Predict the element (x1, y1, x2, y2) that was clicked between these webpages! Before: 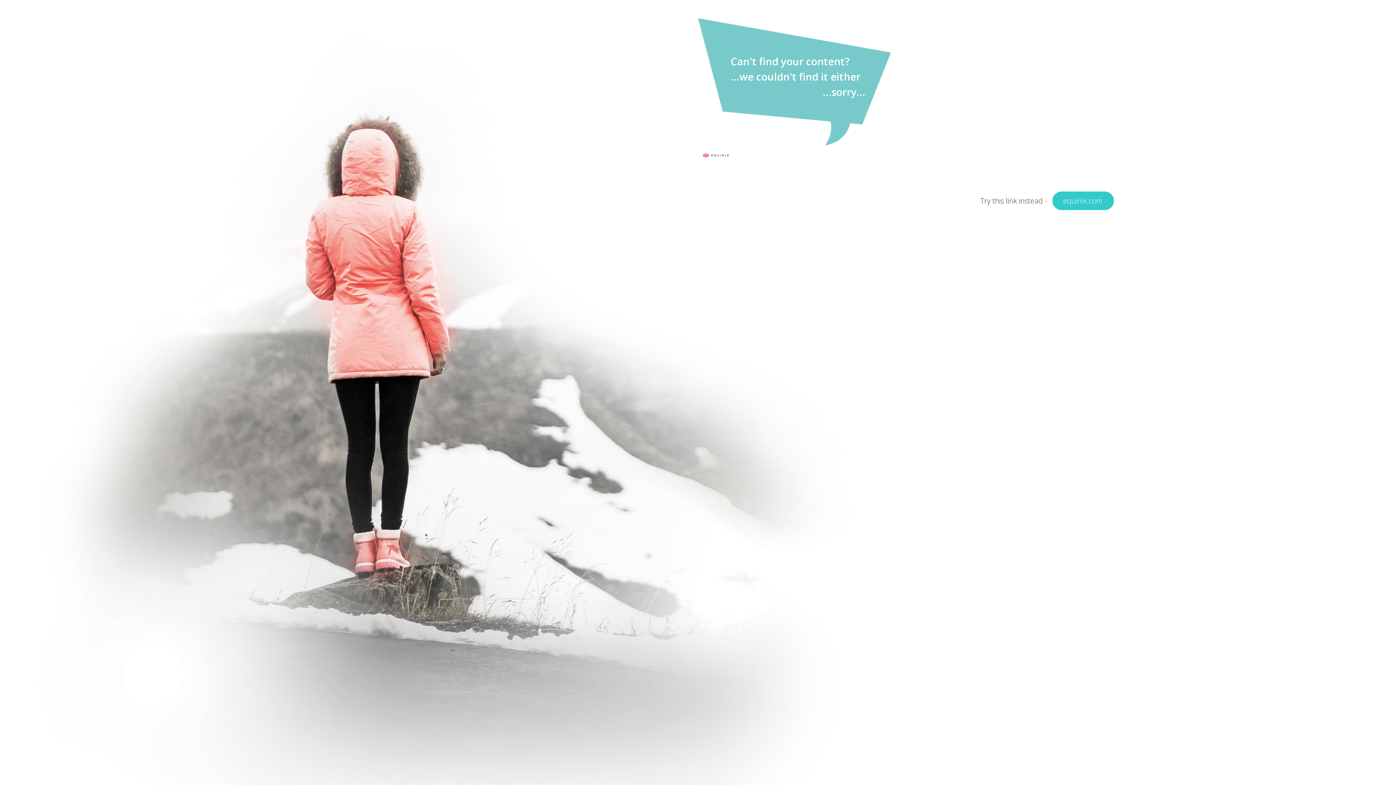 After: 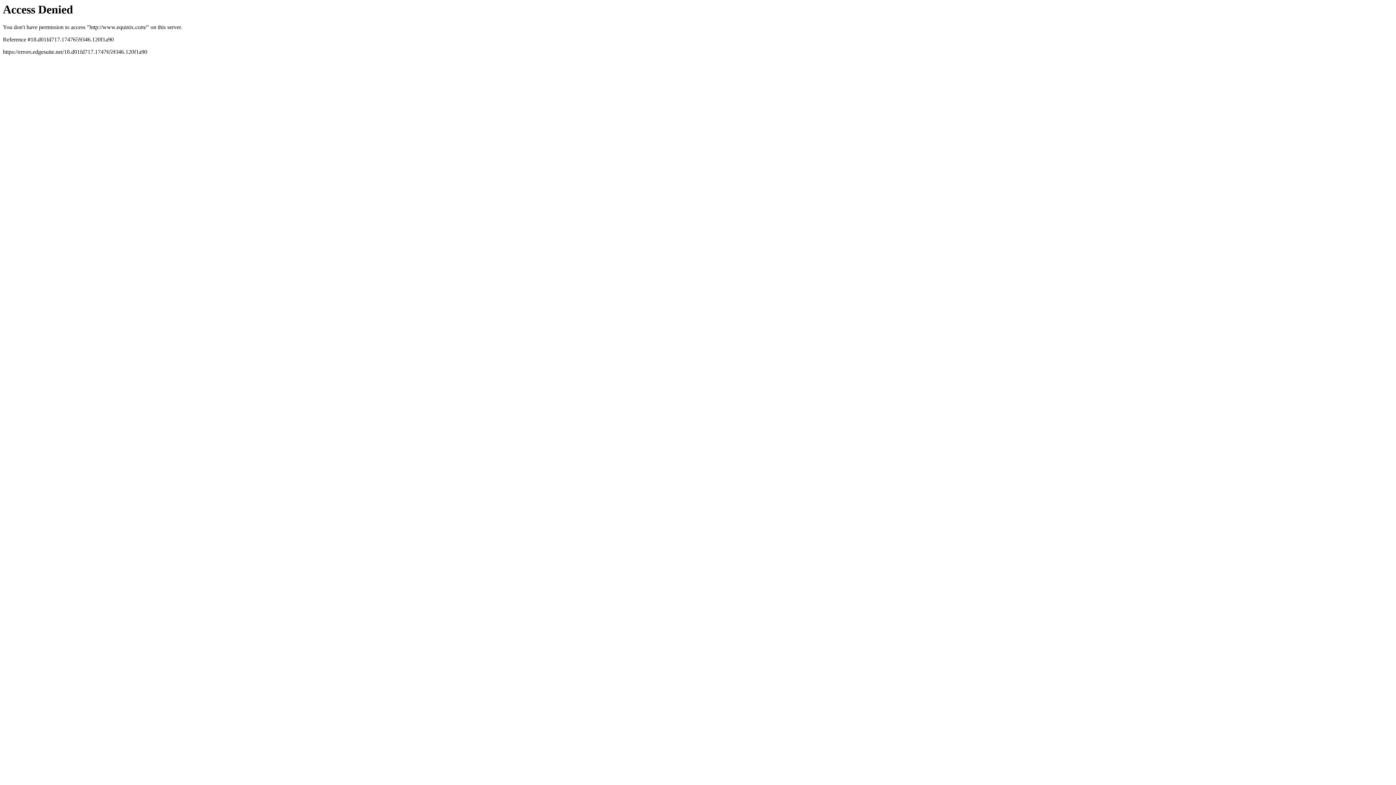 Action: label: equinix.com bbox: (1052, 191, 1114, 210)